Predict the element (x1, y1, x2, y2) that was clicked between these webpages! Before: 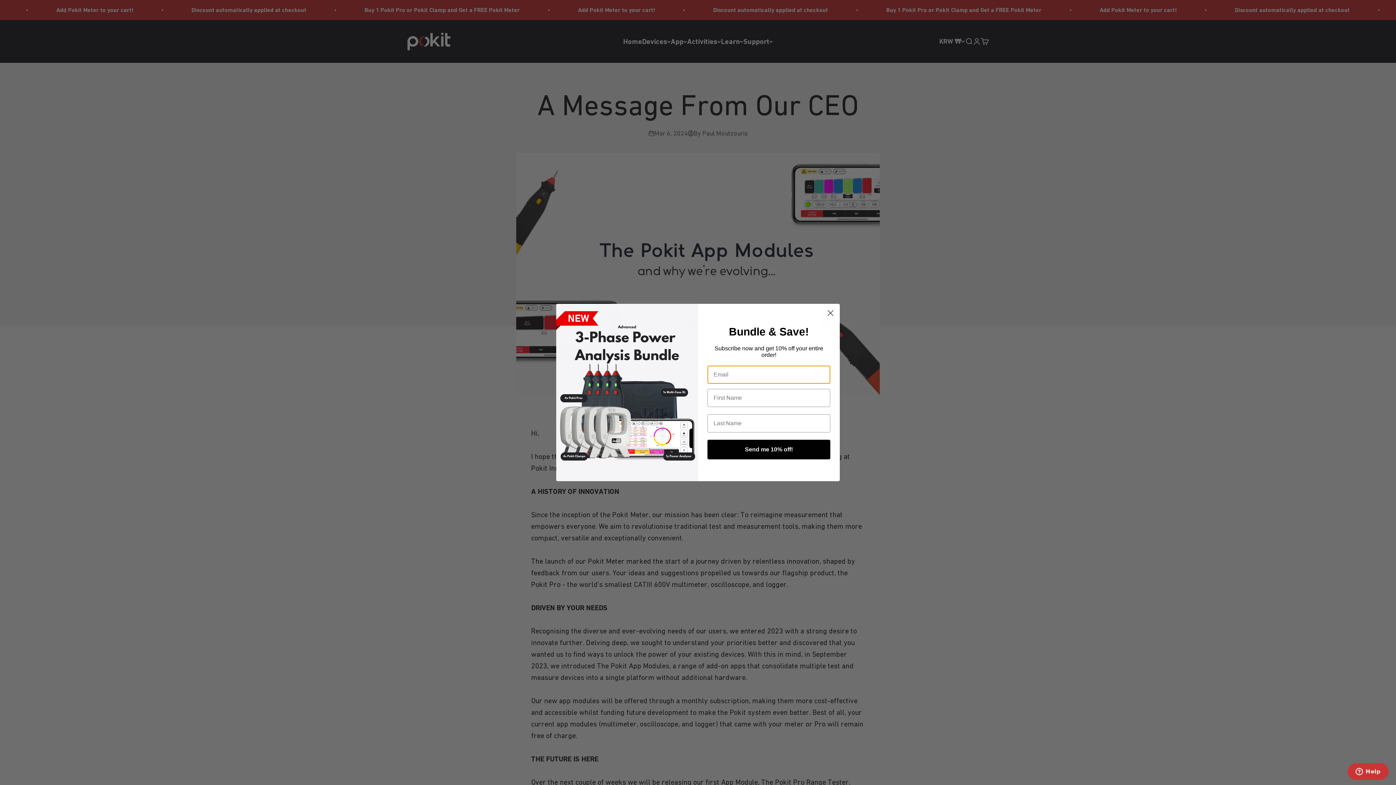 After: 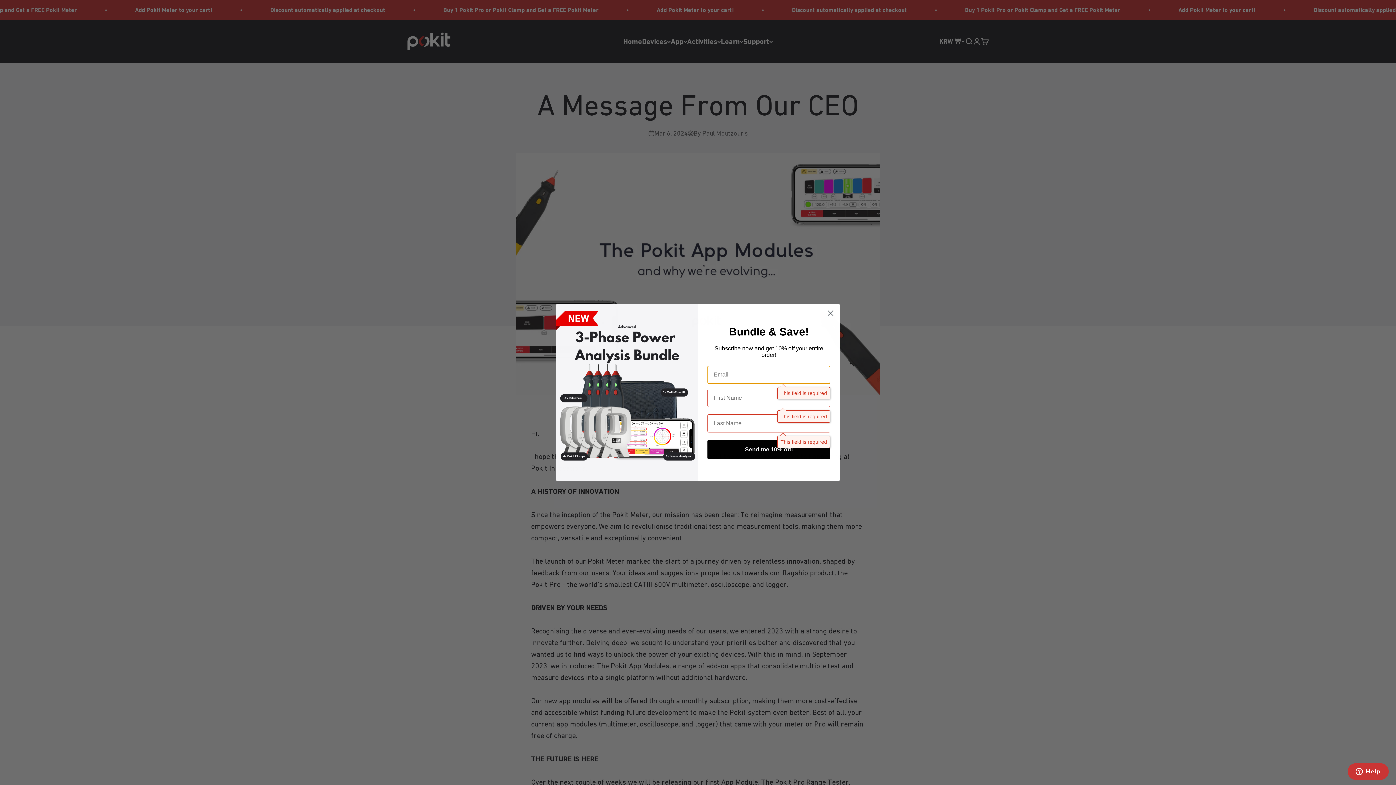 Action: label: Send me 10% off! bbox: (707, 440, 830, 459)